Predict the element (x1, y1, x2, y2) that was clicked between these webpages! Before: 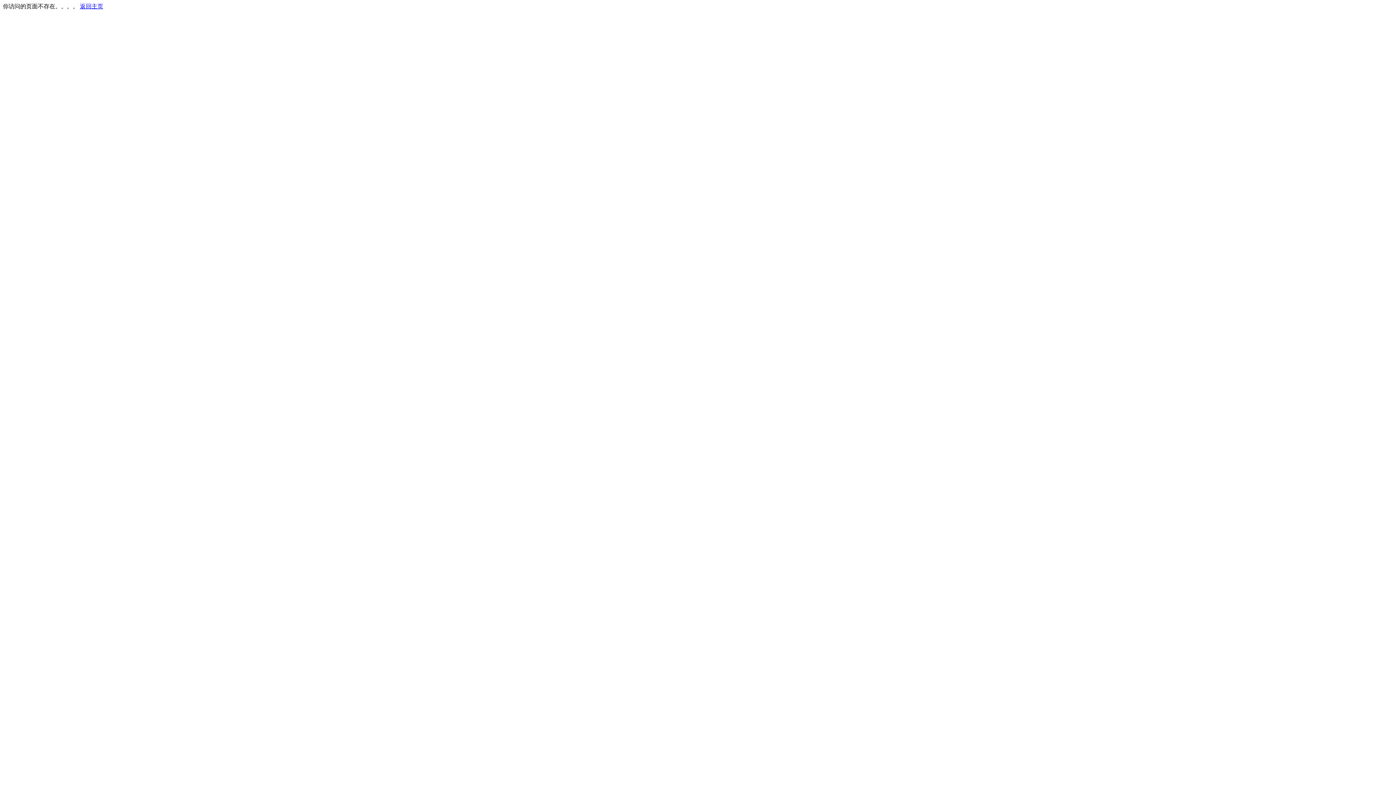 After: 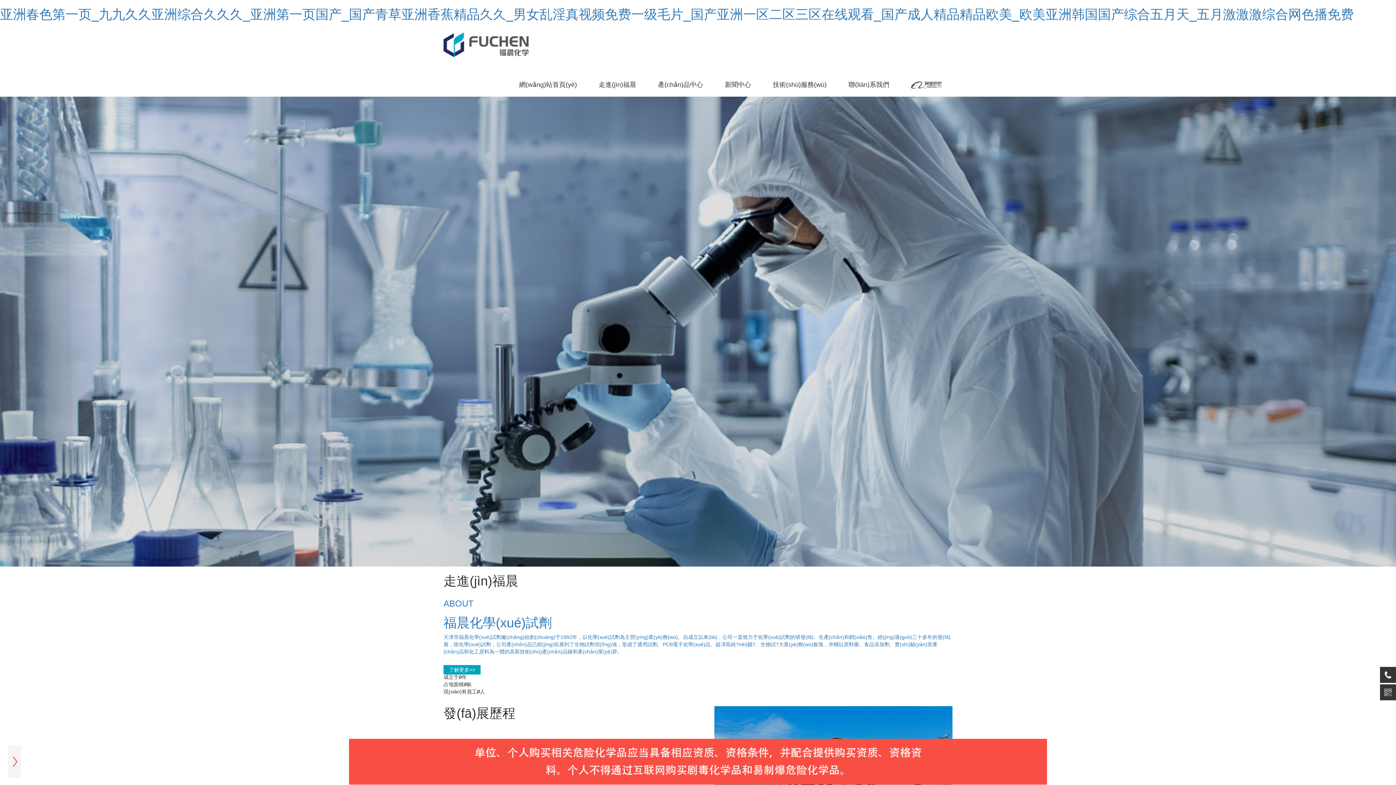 Action: bbox: (80, 3, 103, 9) label: 返回主页